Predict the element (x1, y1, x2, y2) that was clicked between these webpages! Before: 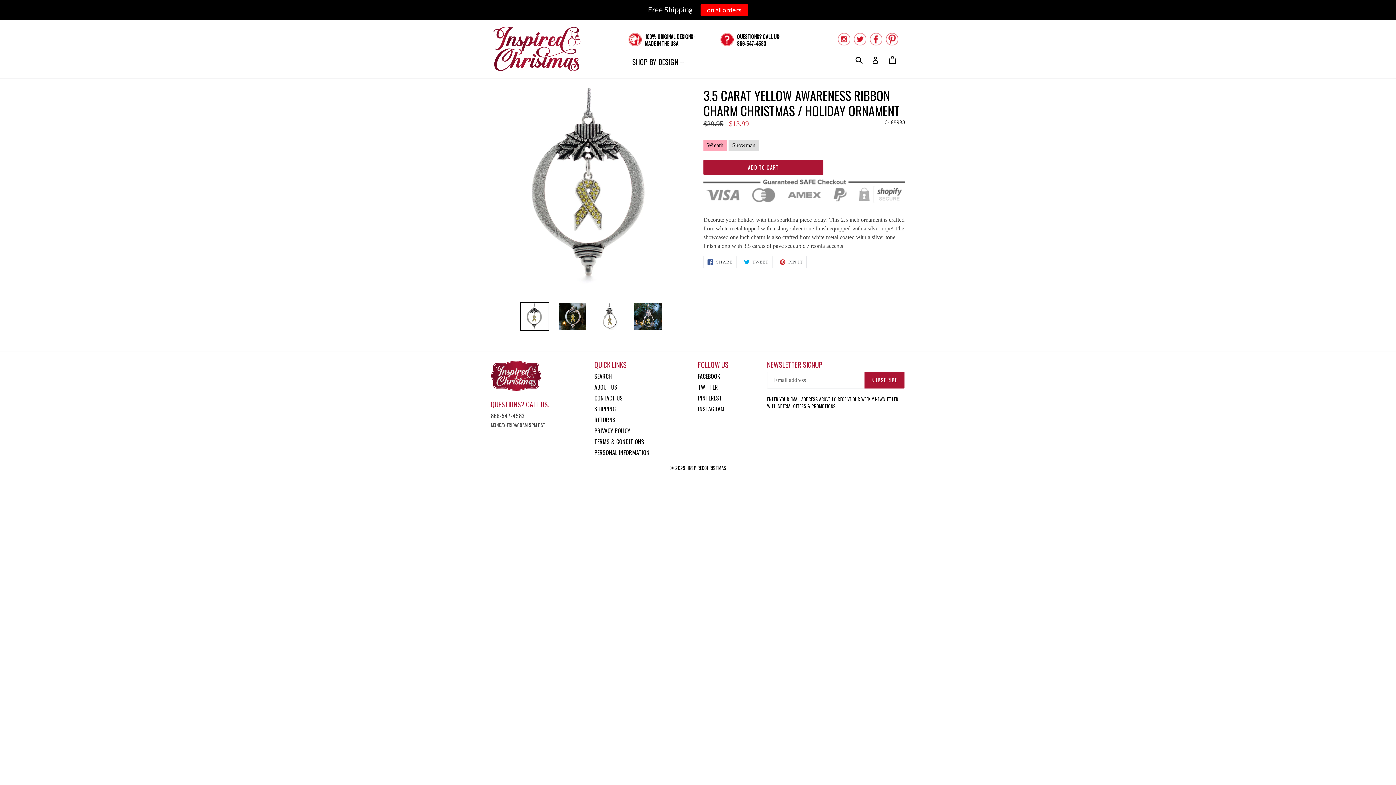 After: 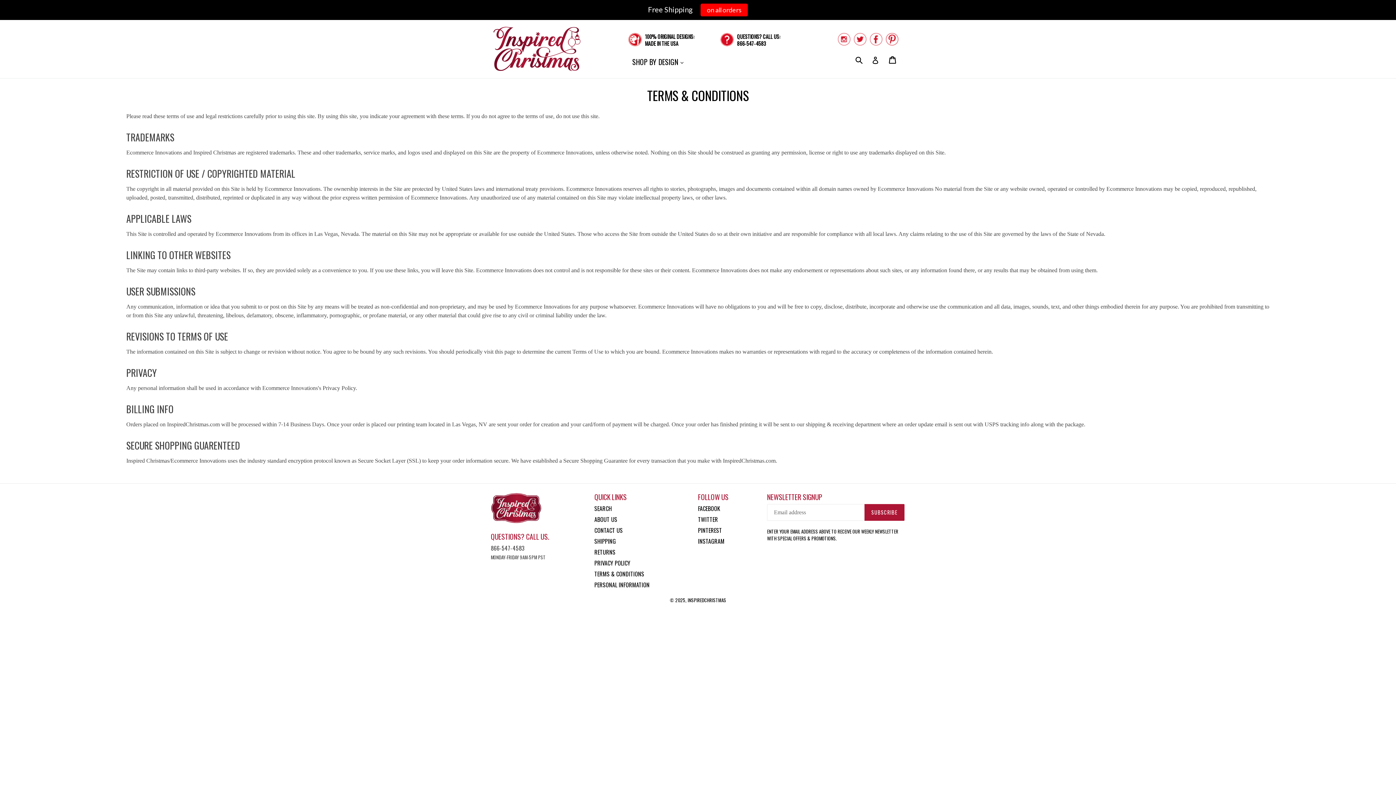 Action: label: TERMS & CONDITIONS bbox: (594, 437, 644, 446)